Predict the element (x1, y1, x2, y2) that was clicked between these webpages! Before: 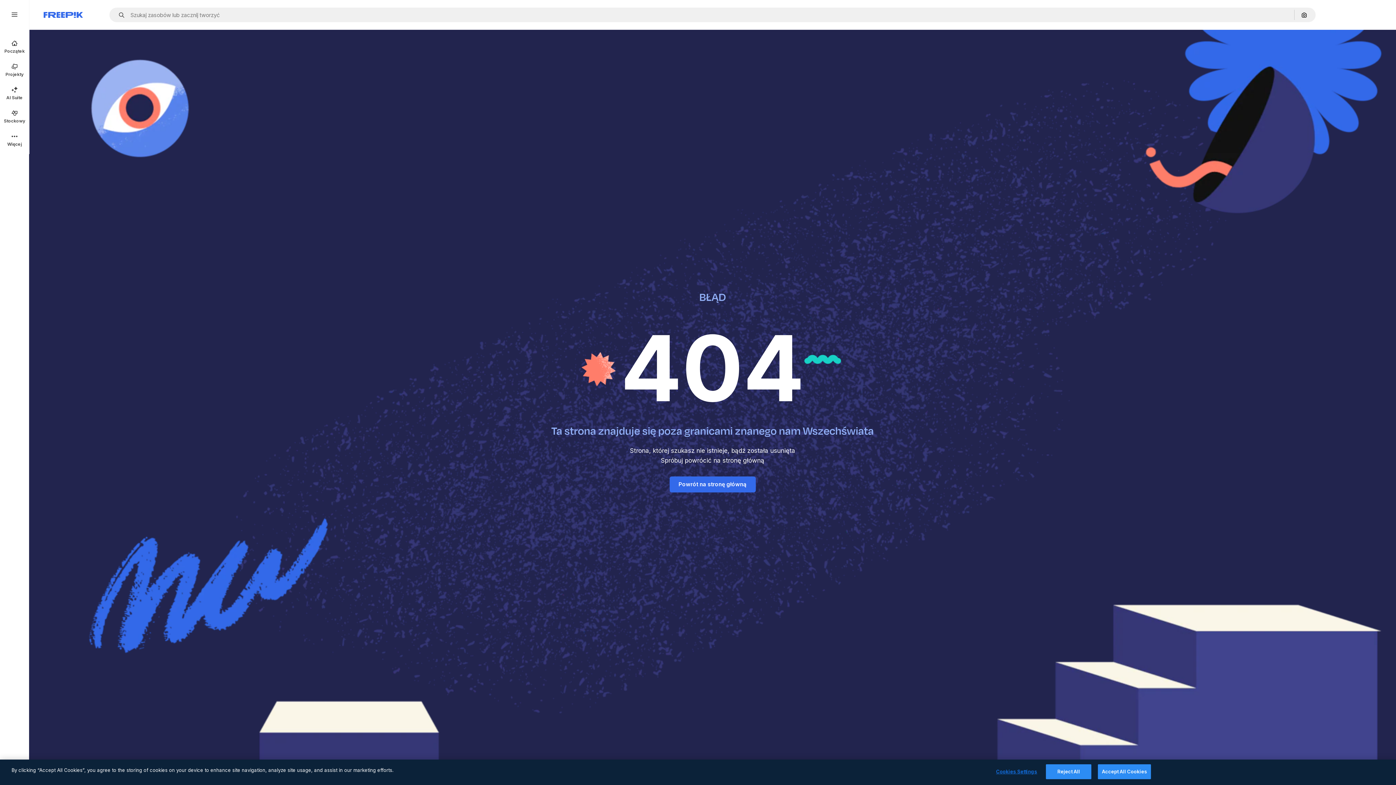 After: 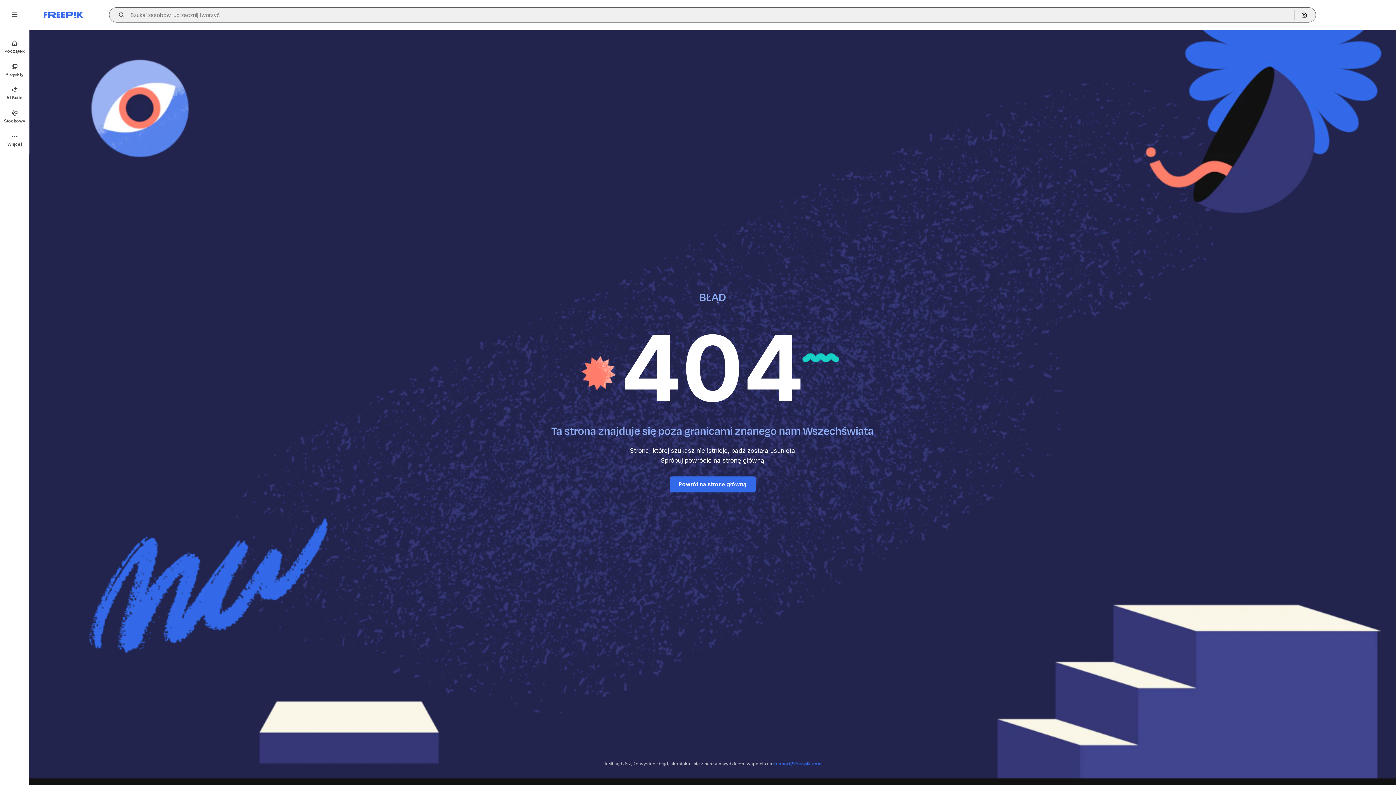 Action: label: Open autocomplete bbox: (115, 12, 129, 17)